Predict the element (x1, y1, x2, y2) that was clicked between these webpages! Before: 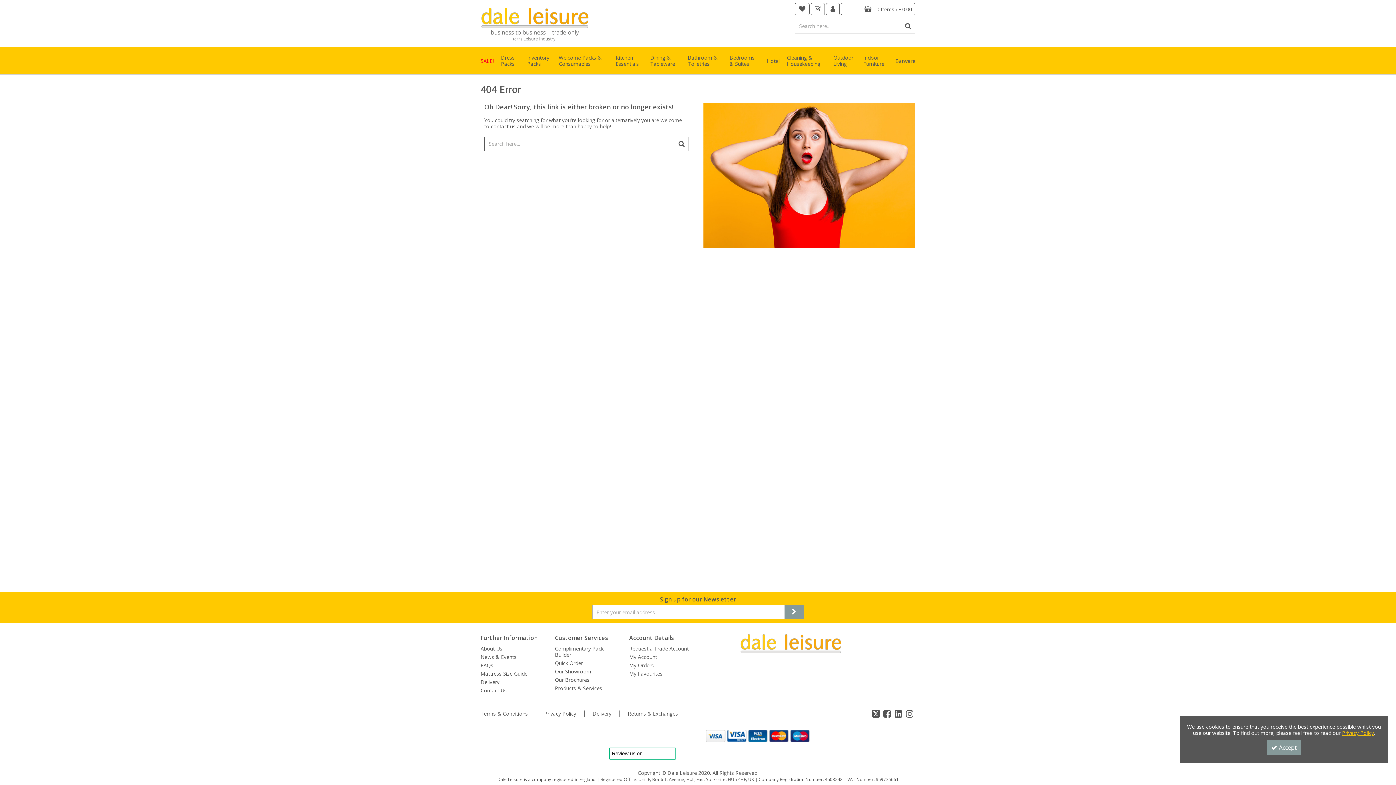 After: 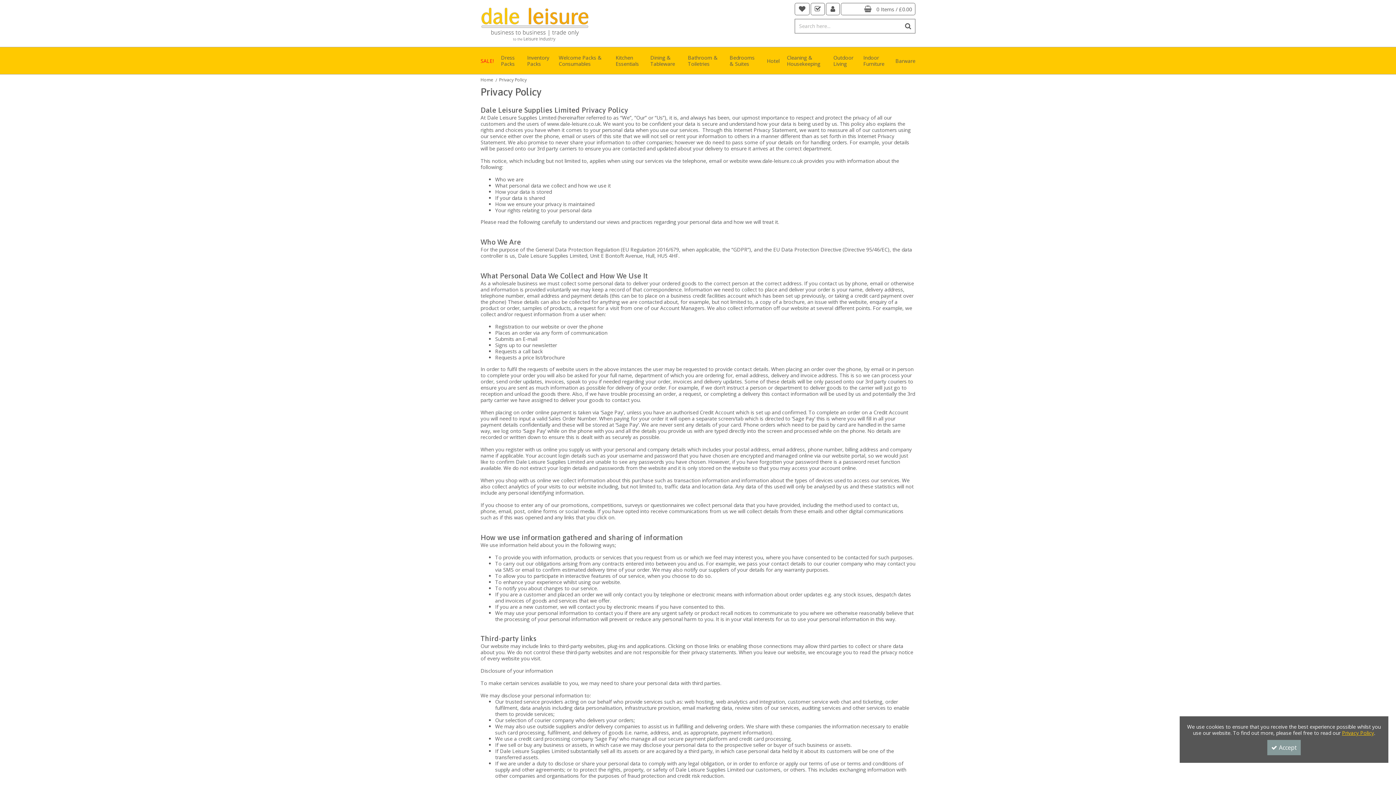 Action: label: Privacy Policy bbox: (1342, 729, 1374, 736)